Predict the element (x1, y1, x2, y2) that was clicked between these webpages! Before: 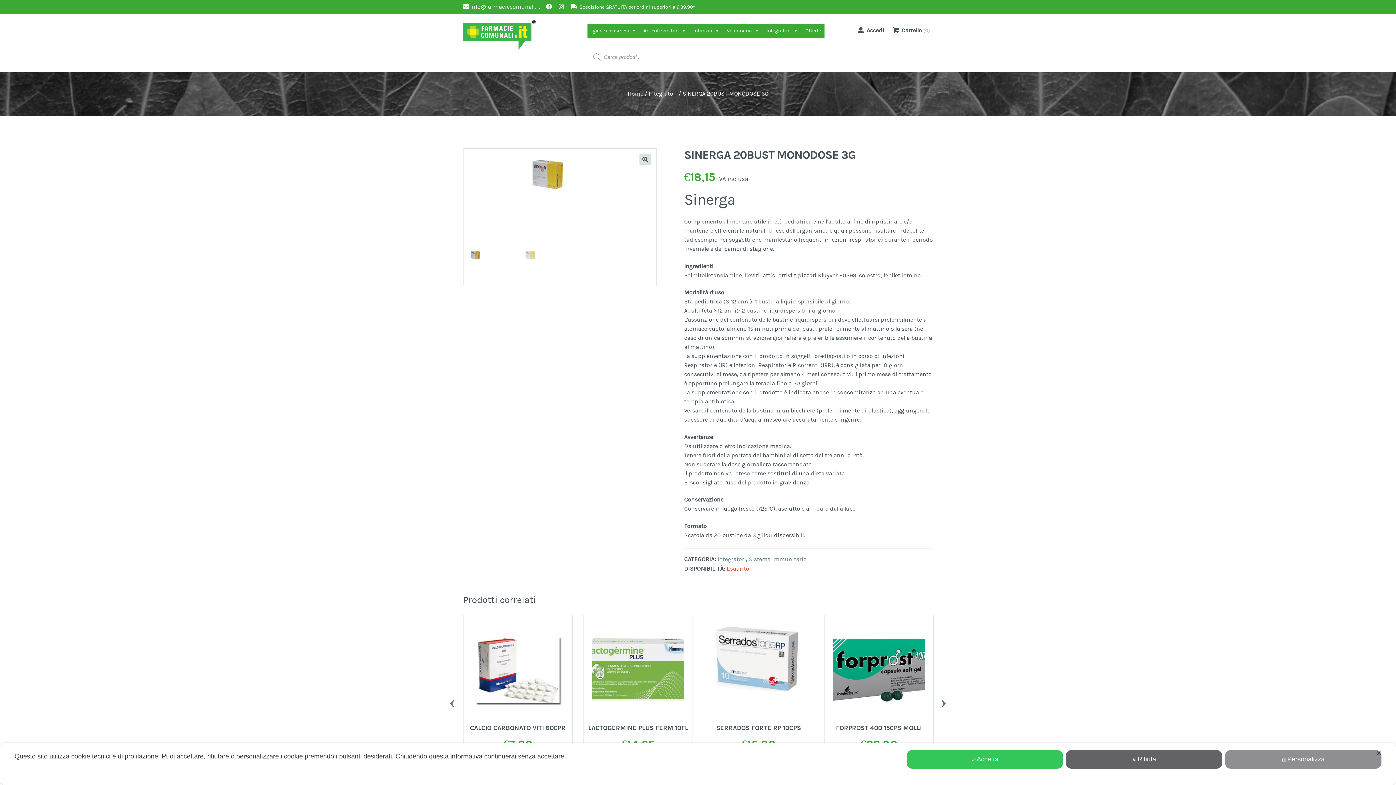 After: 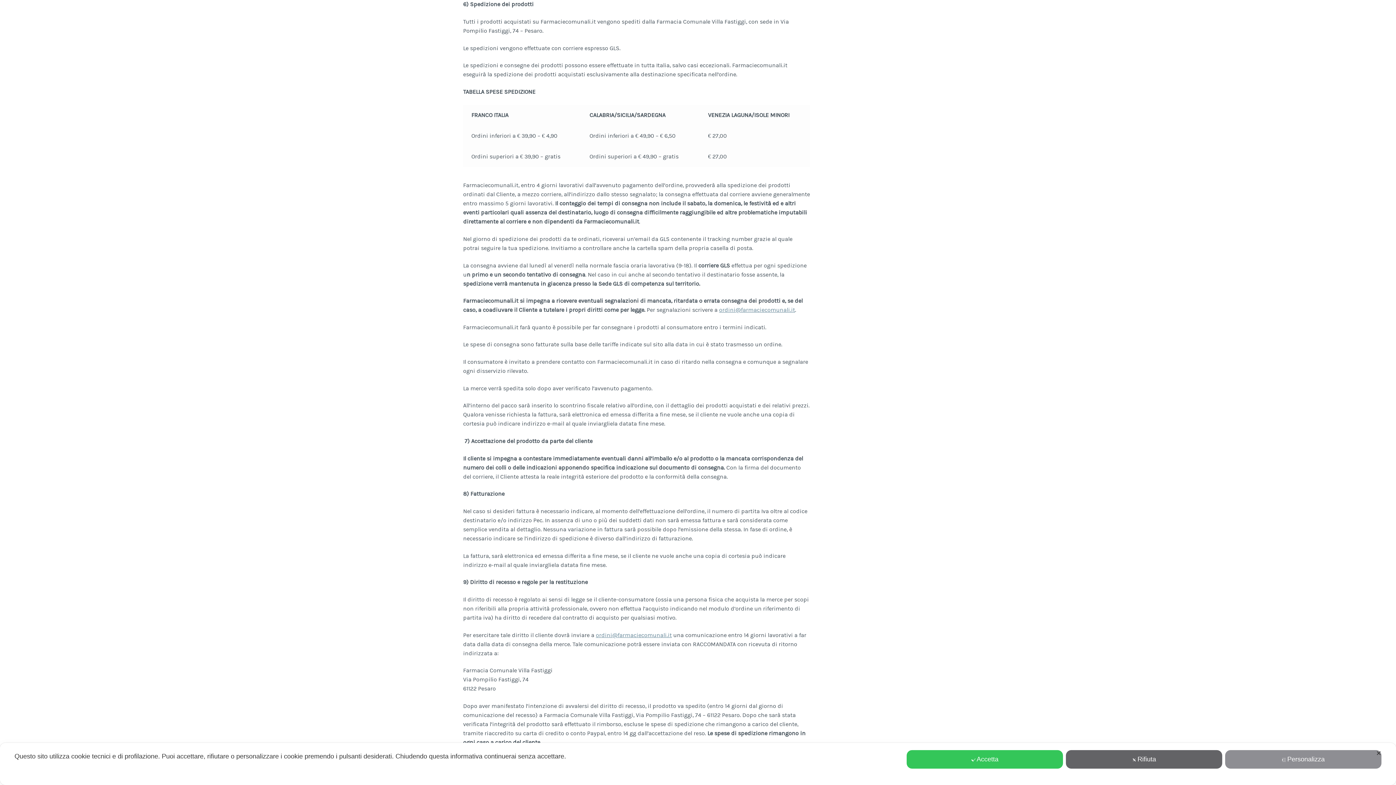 Action: bbox: (579, 4, 695, 10) label: Spedizione GRATUITA per ordini superiori a € 39,90*